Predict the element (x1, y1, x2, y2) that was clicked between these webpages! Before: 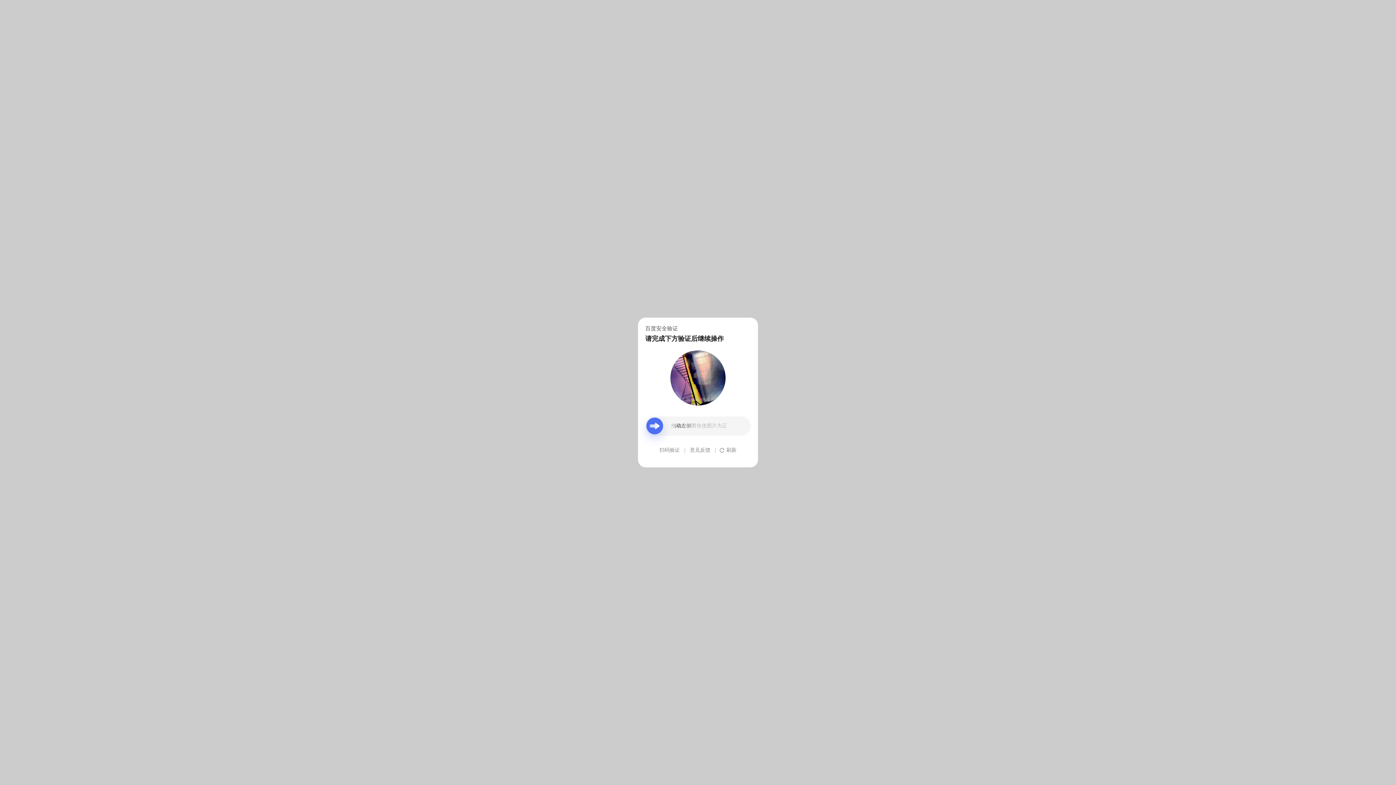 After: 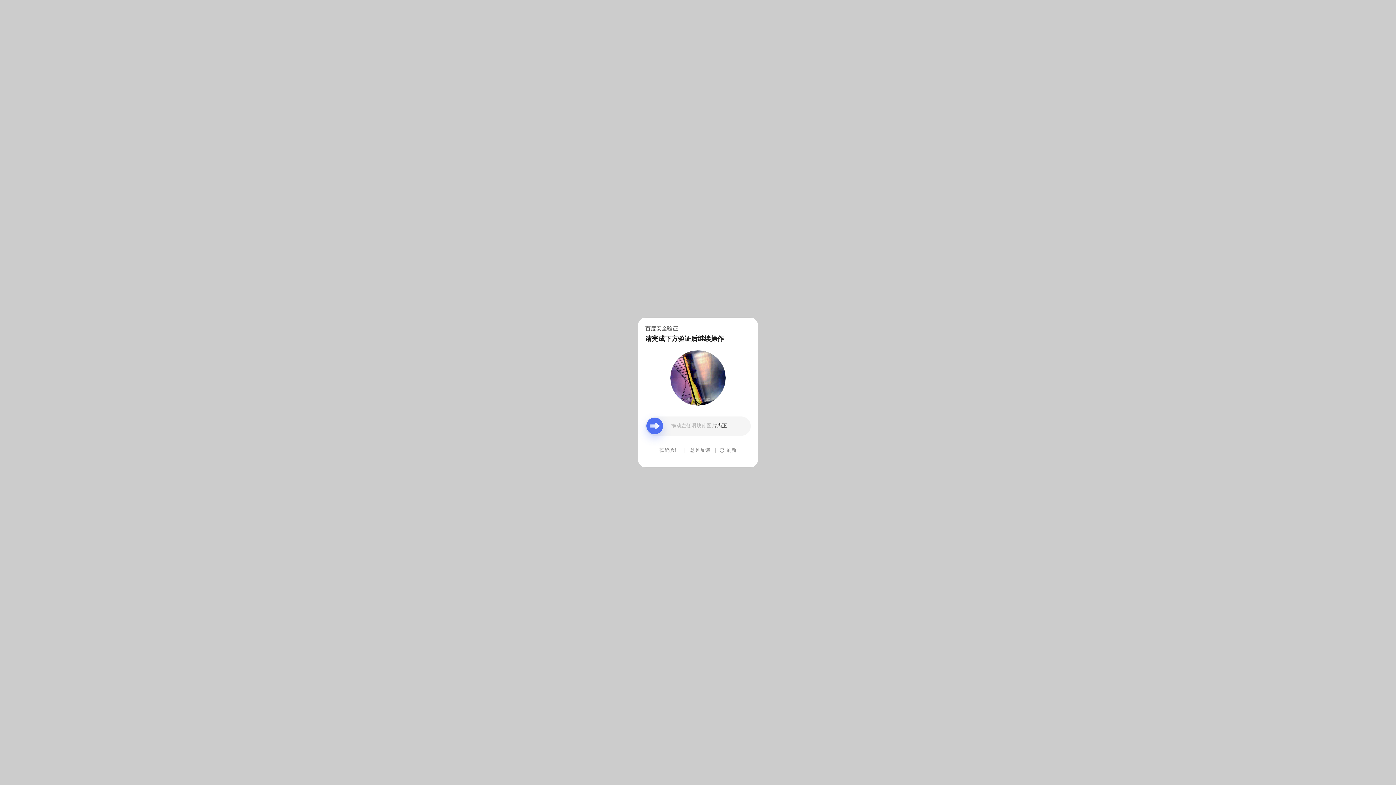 Action: bbox: (690, 439, 710, 461) label: 意见反馈